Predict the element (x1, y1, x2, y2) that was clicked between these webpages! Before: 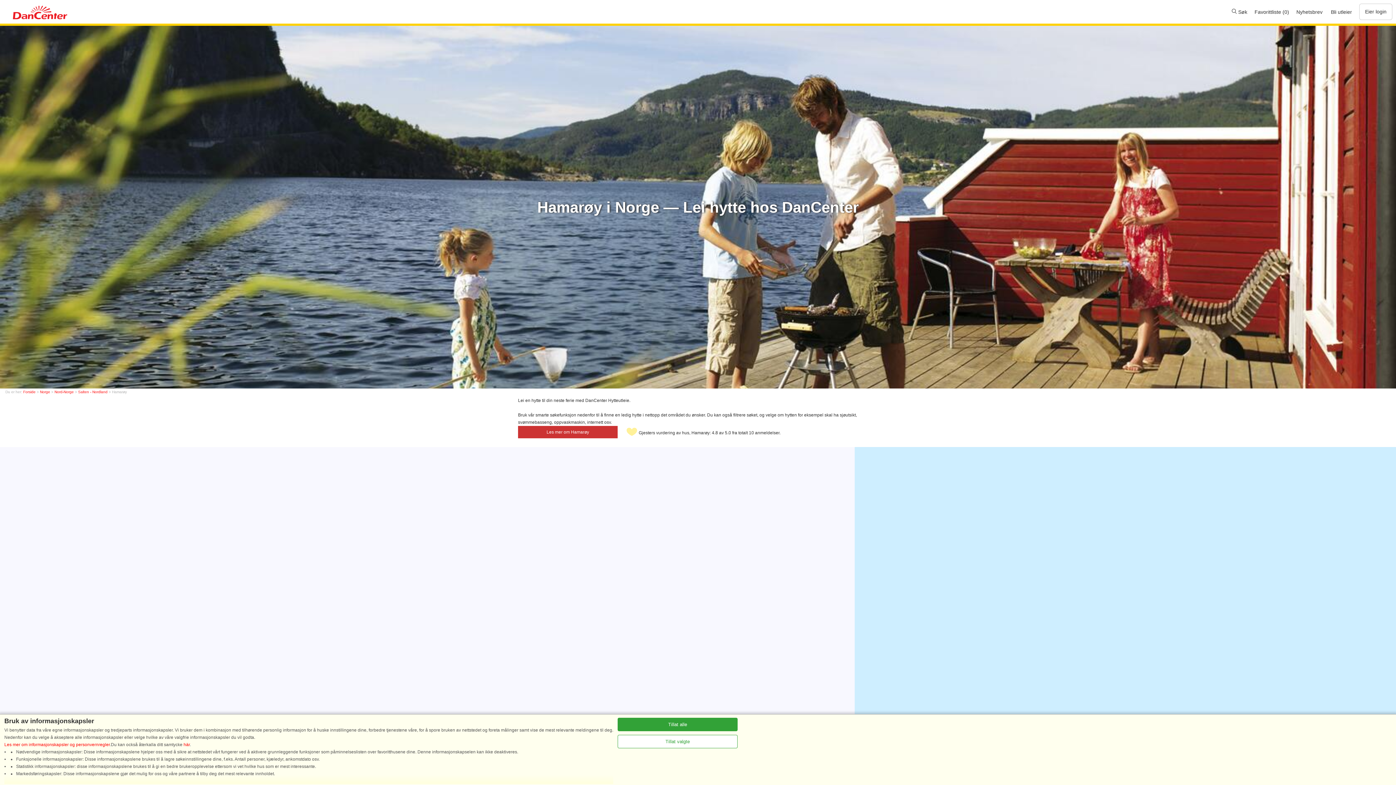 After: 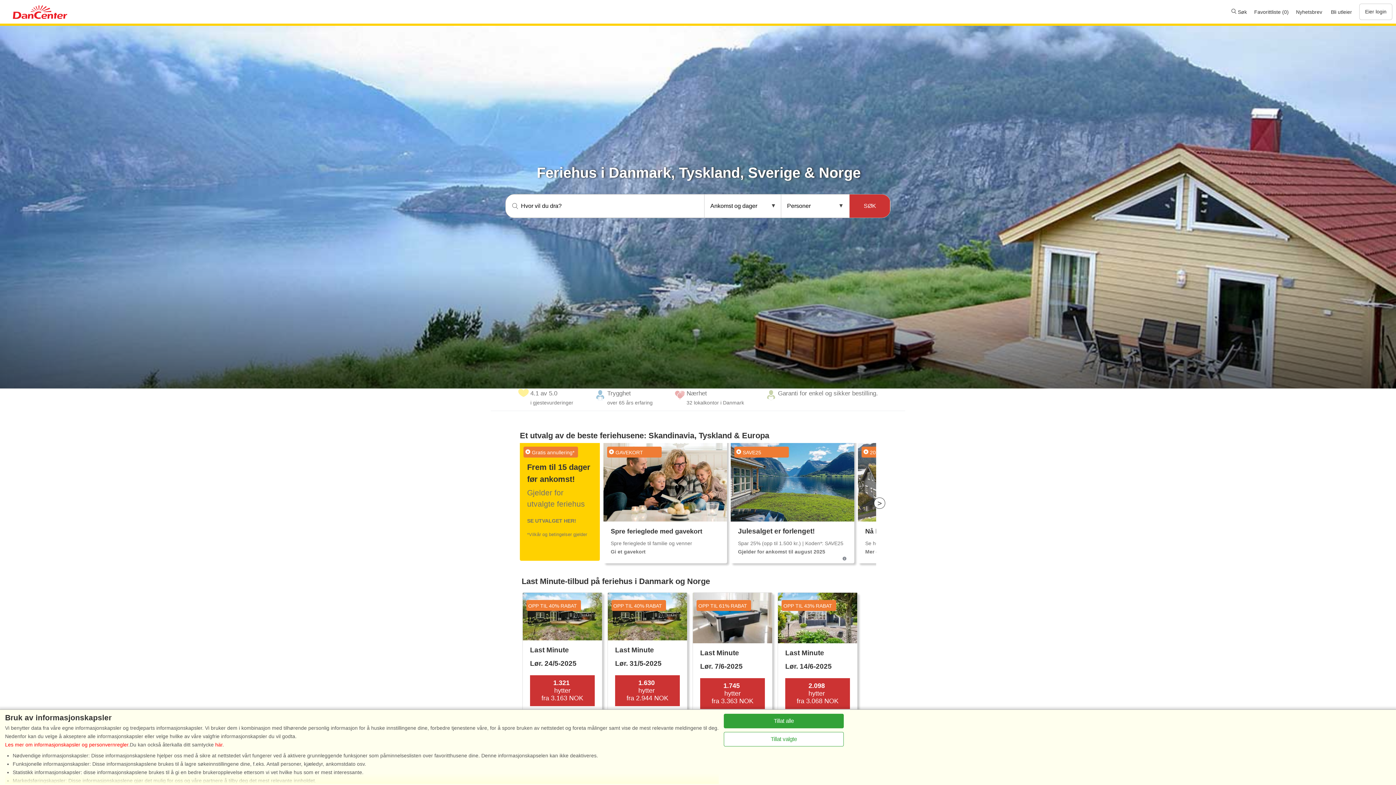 Action: bbox: (12, 5, 67, 21)